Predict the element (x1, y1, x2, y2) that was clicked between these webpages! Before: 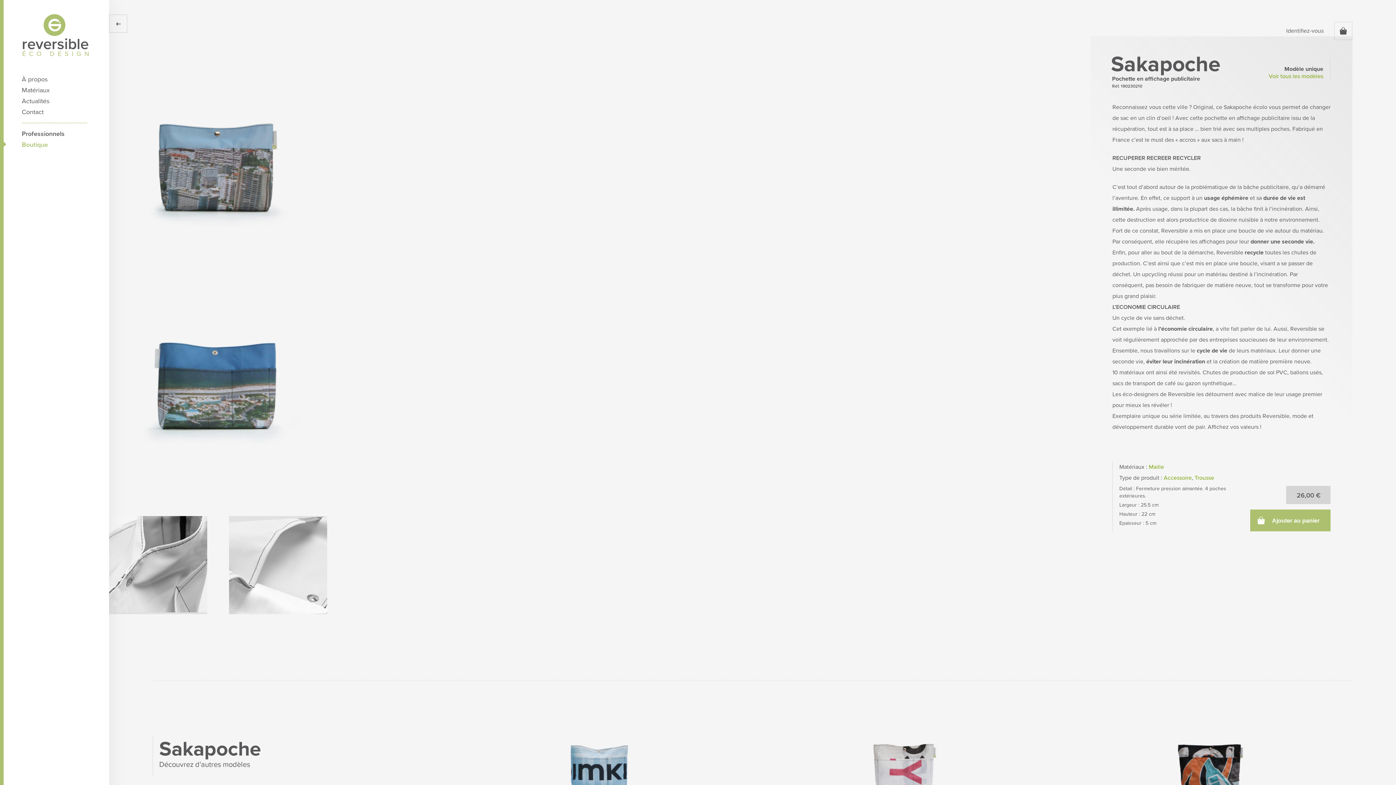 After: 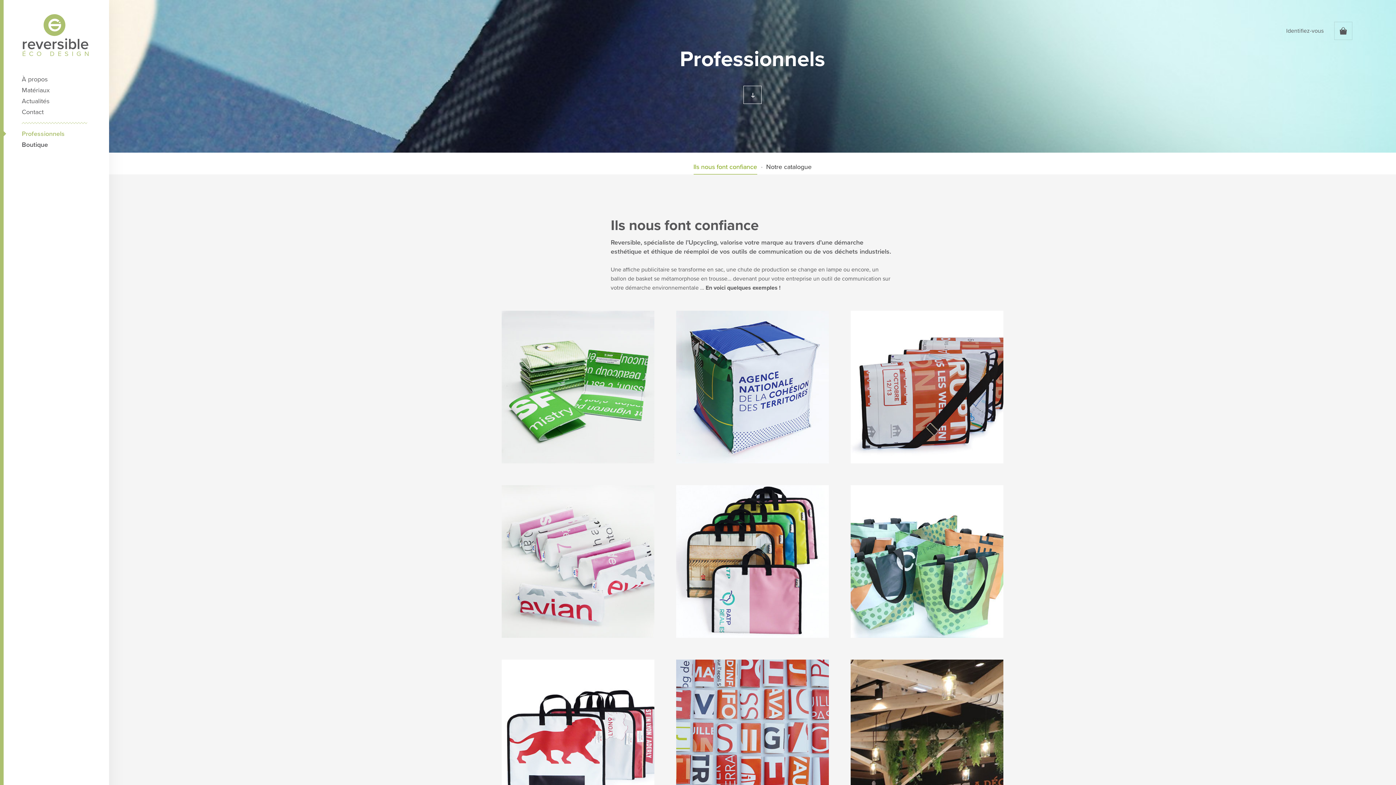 Action: label: Professionnels bbox: (21, 129, 64, 137)